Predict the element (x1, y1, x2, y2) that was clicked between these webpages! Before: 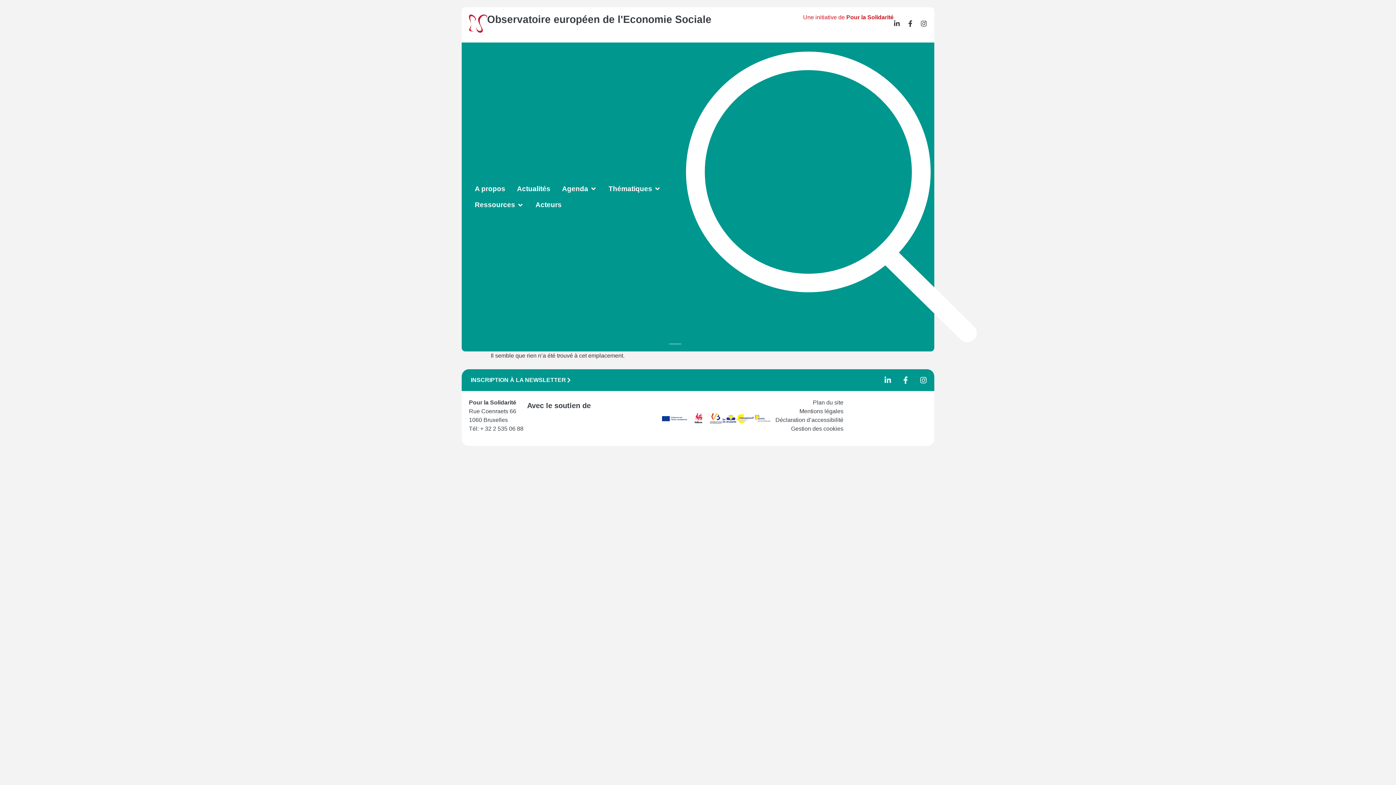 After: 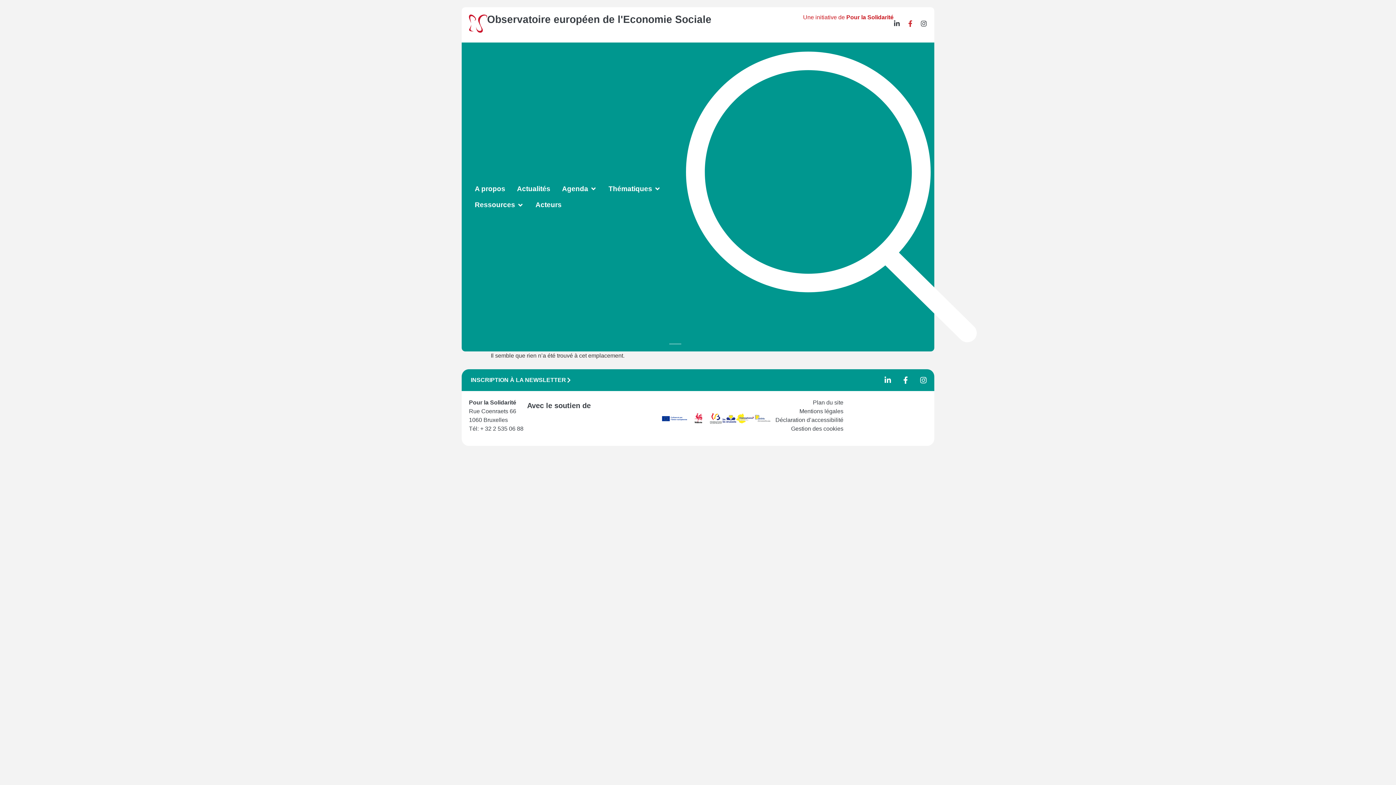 Action: label: Facebook-f bbox: (907, 20, 913, 26)